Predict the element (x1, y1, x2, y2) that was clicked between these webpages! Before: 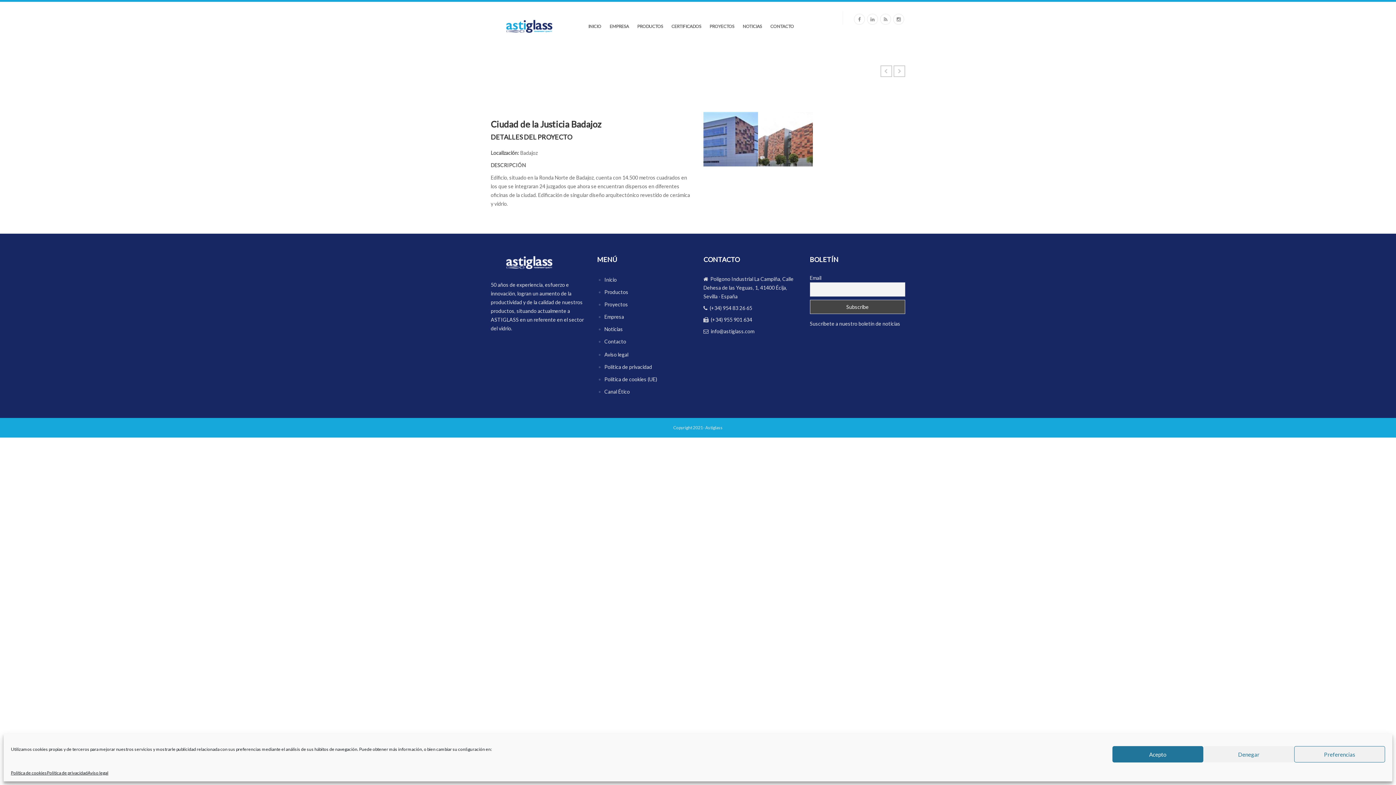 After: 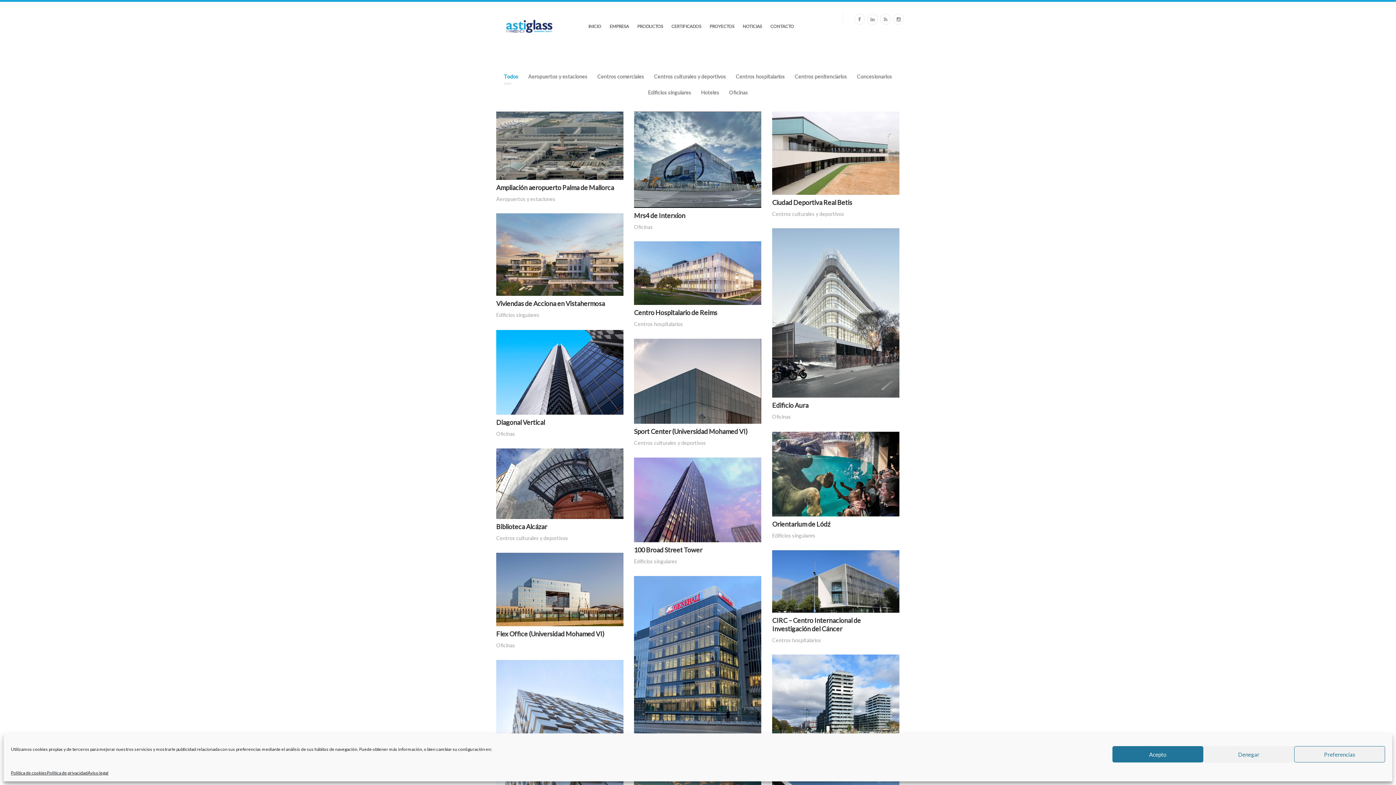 Action: bbox: (604, 300, 630, 309) label: Proyectos